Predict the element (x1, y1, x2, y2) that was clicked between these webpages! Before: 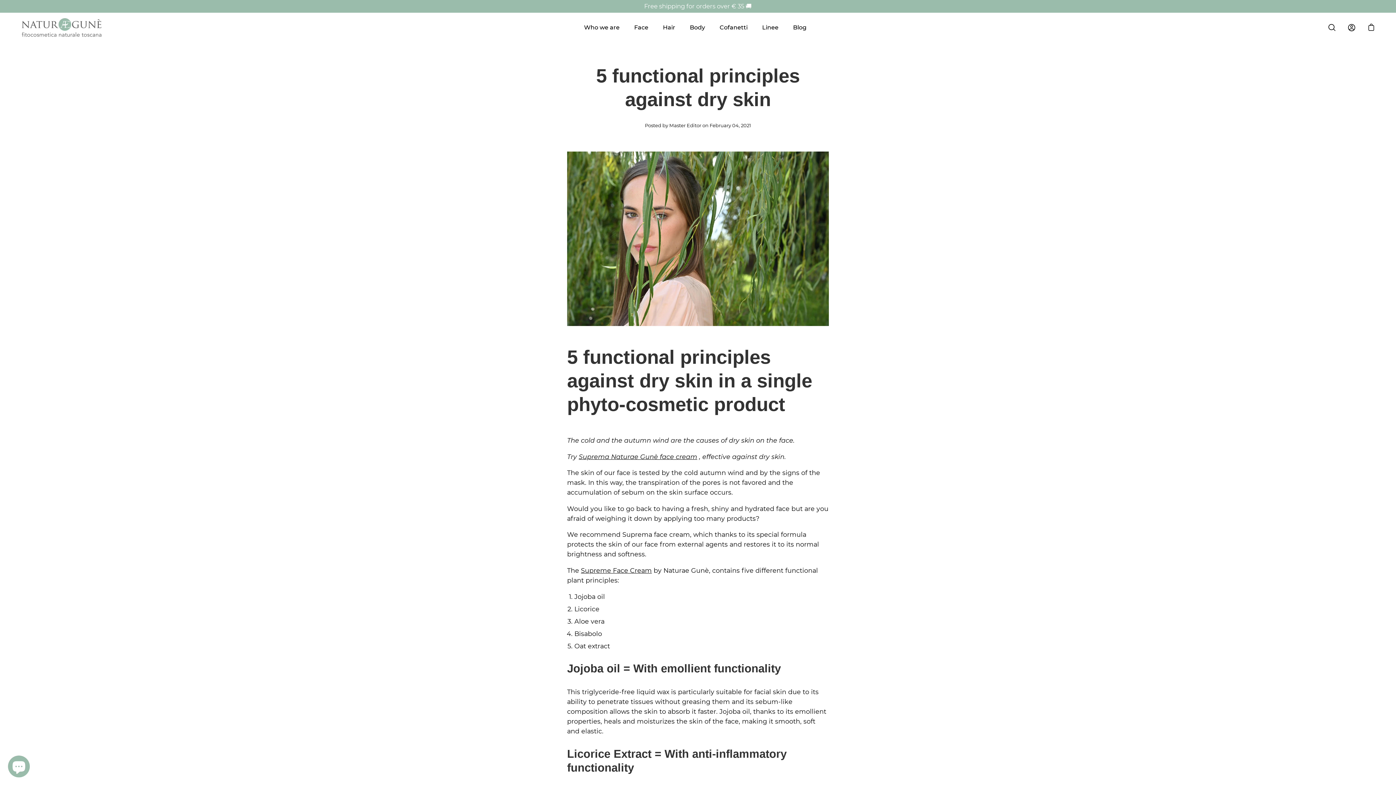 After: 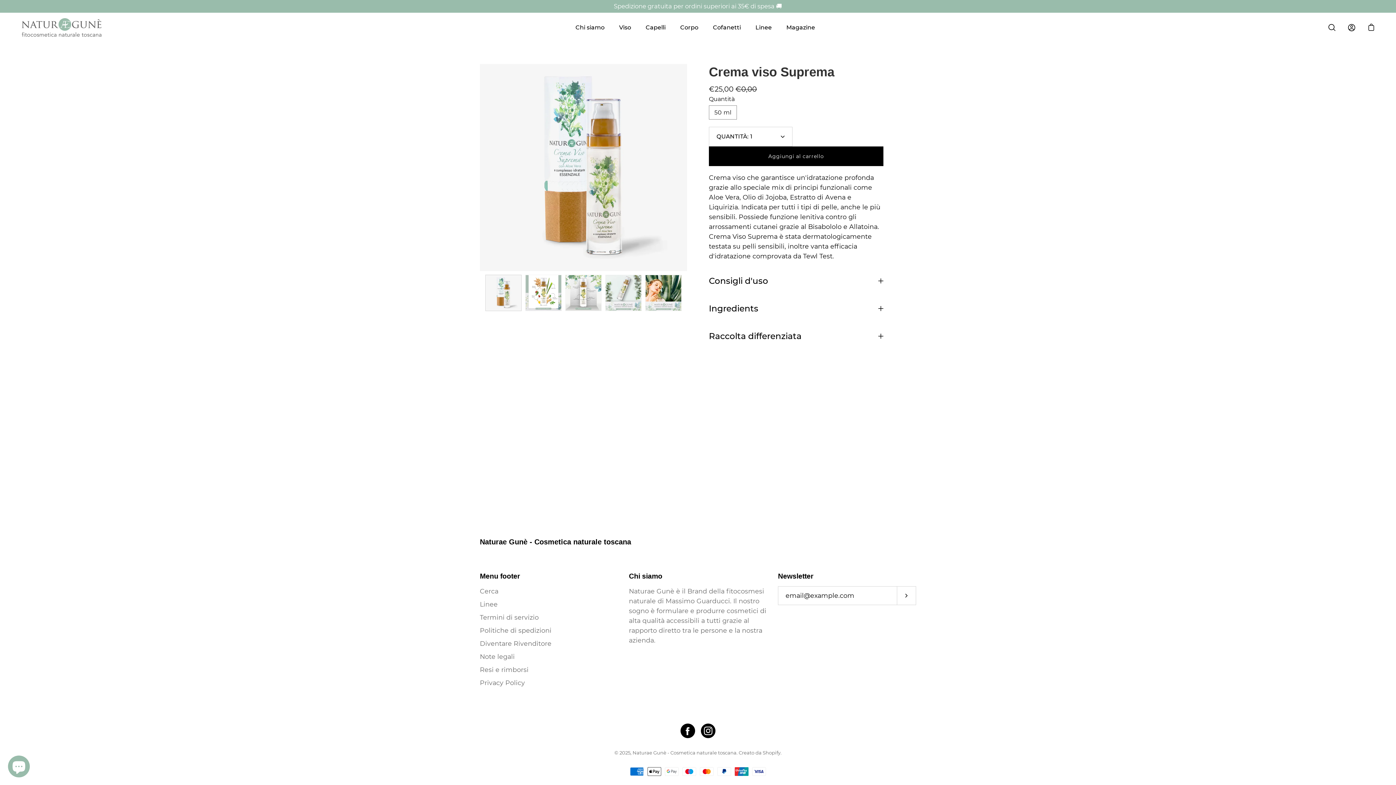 Action: label: Supreme Face Cream bbox: (581, 566, 652, 574)